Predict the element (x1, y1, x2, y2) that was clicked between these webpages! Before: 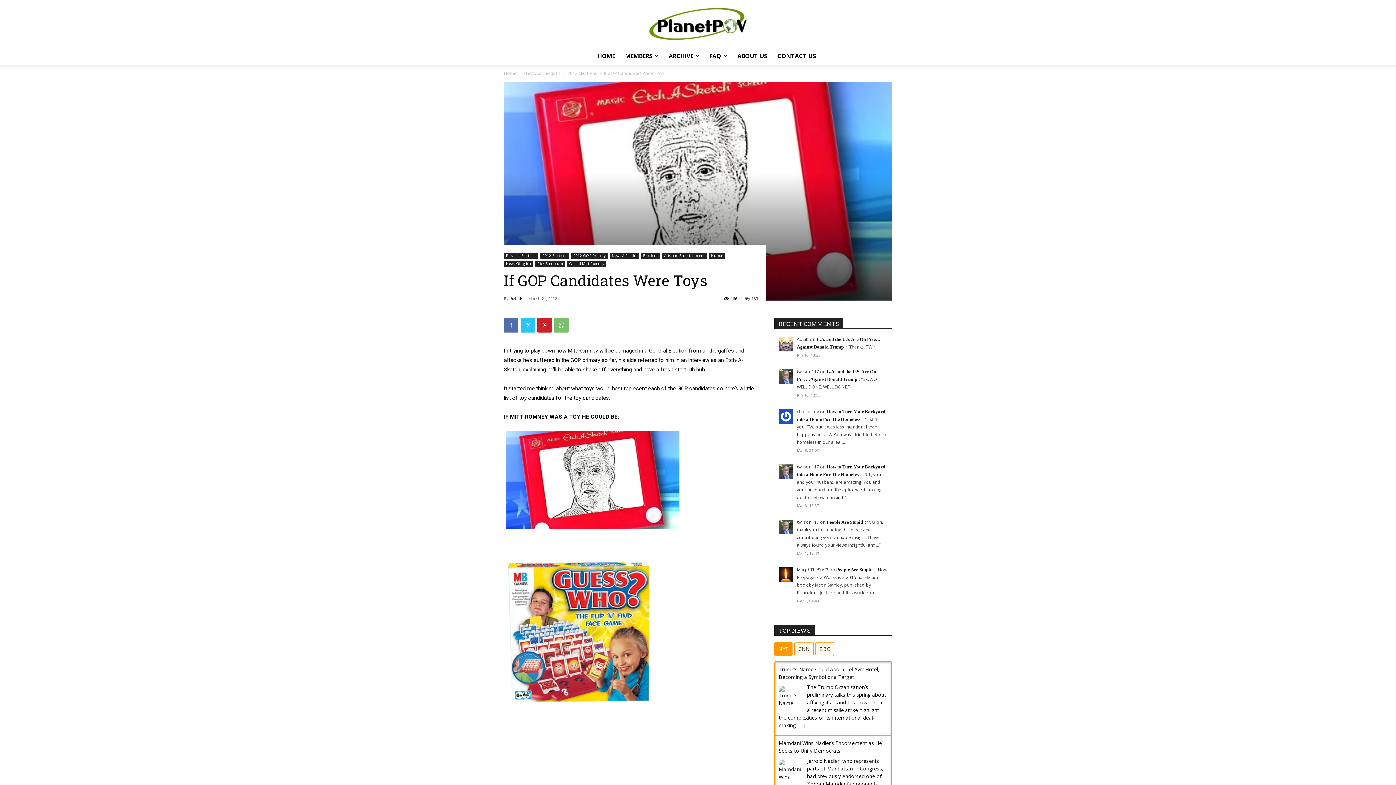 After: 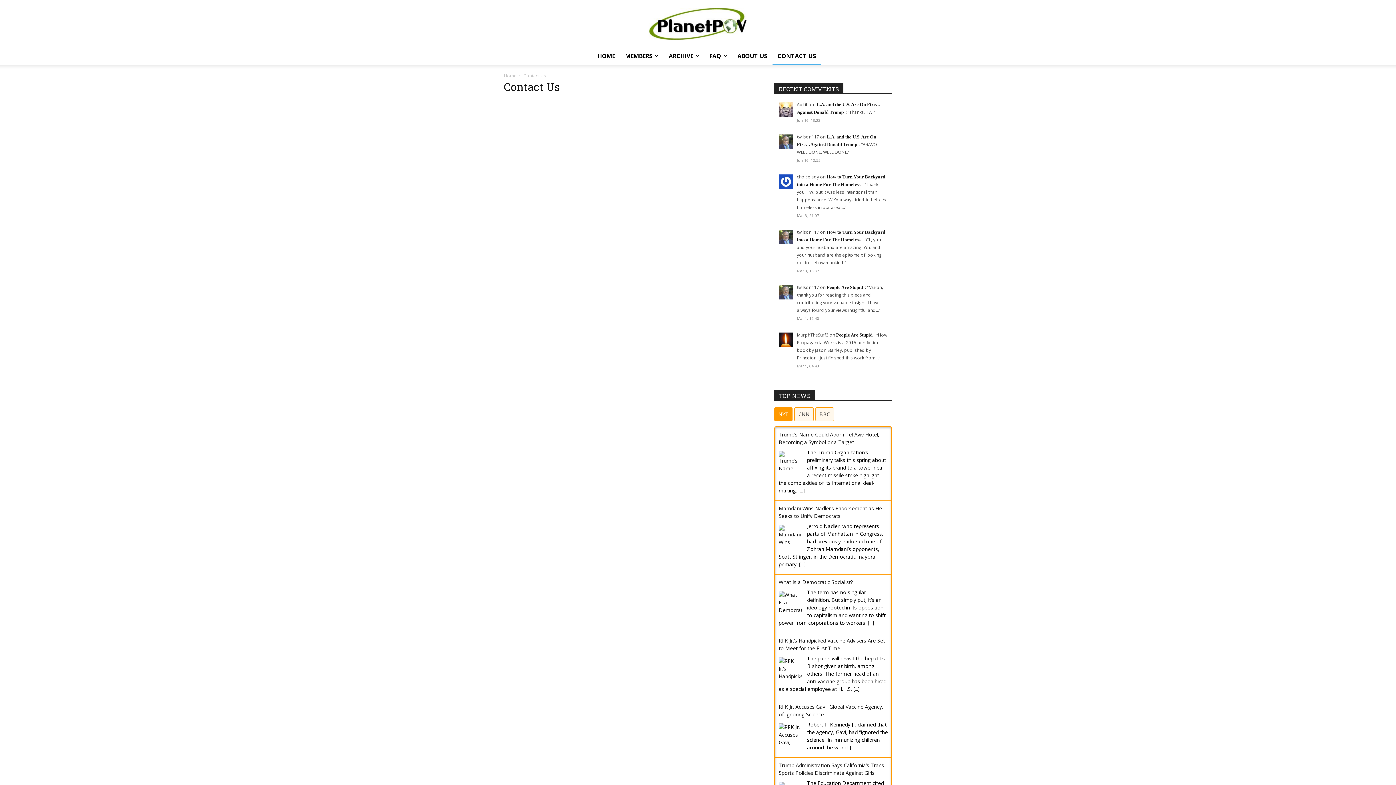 Action: bbox: (772, 47, 821, 64) label: CONTACT US